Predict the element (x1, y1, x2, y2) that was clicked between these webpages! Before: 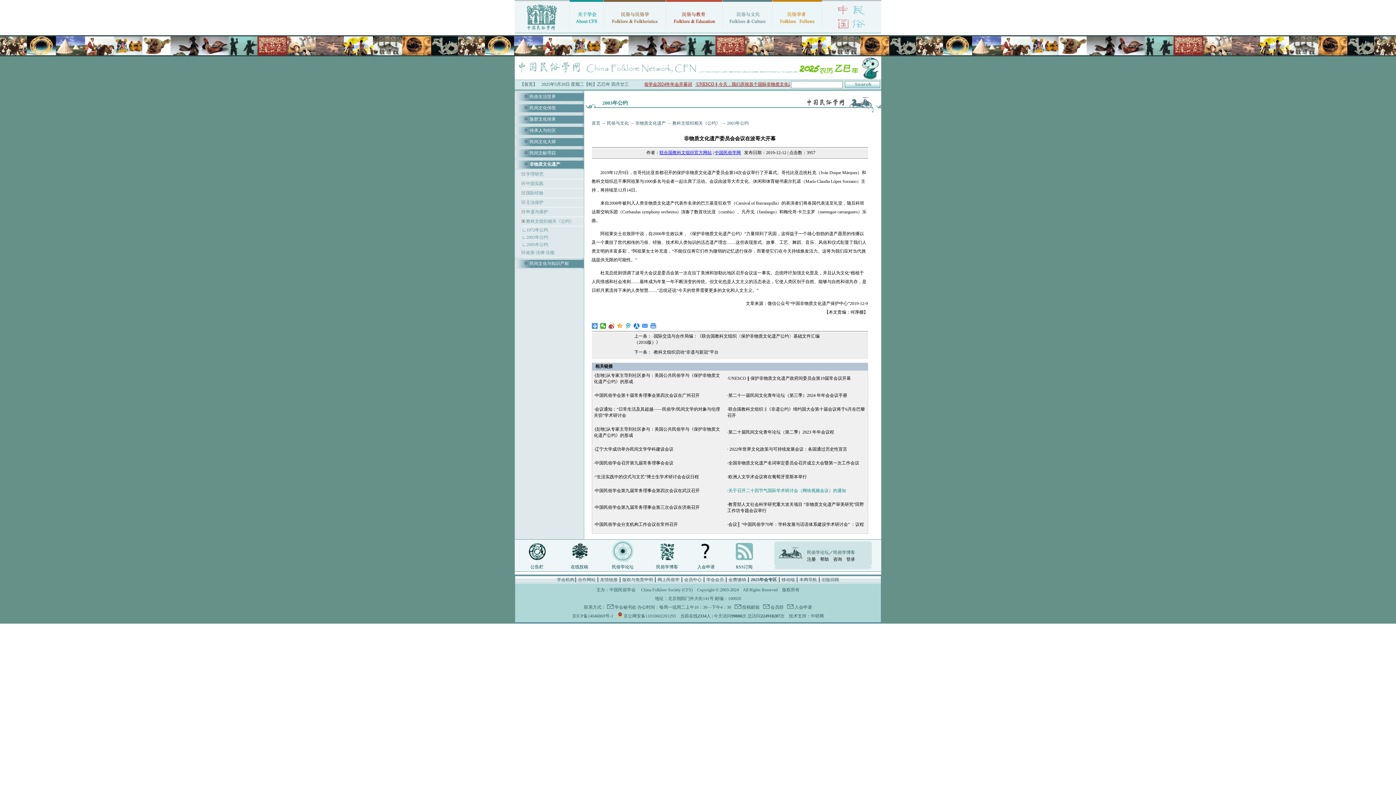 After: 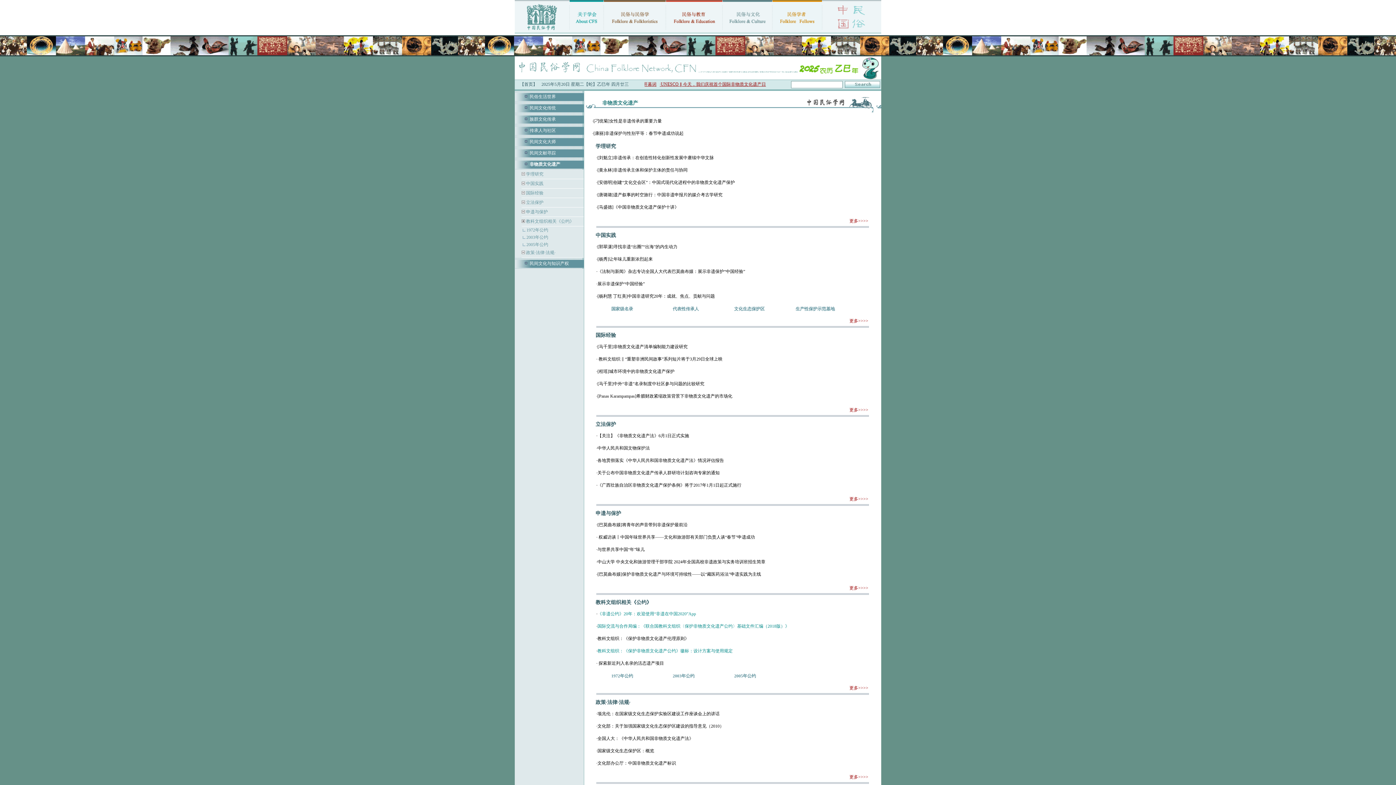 Action: bbox: (529, 161, 560, 166) label: 非物质文化遗产